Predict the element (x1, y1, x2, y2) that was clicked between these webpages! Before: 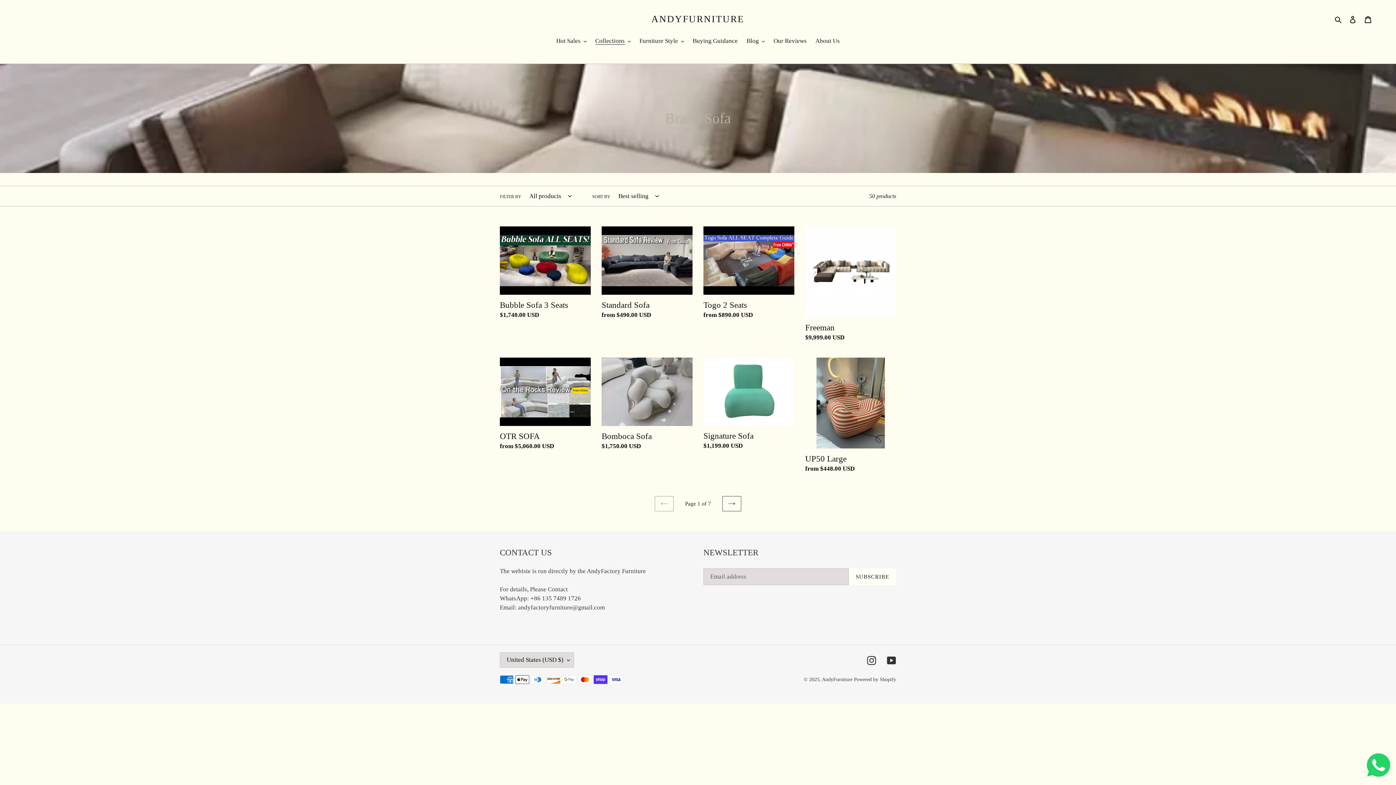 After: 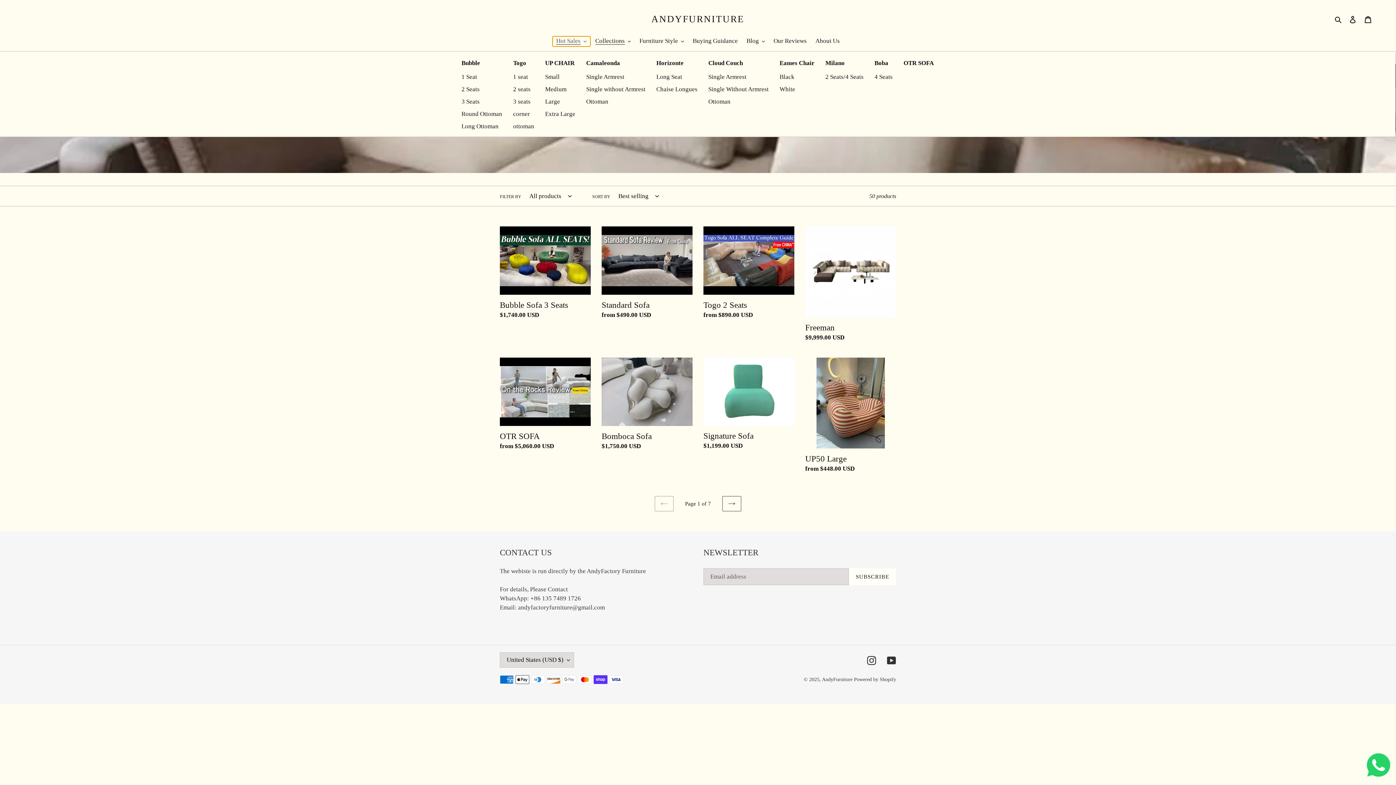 Action: label: Hot Sales bbox: (552, 36, 590, 46)